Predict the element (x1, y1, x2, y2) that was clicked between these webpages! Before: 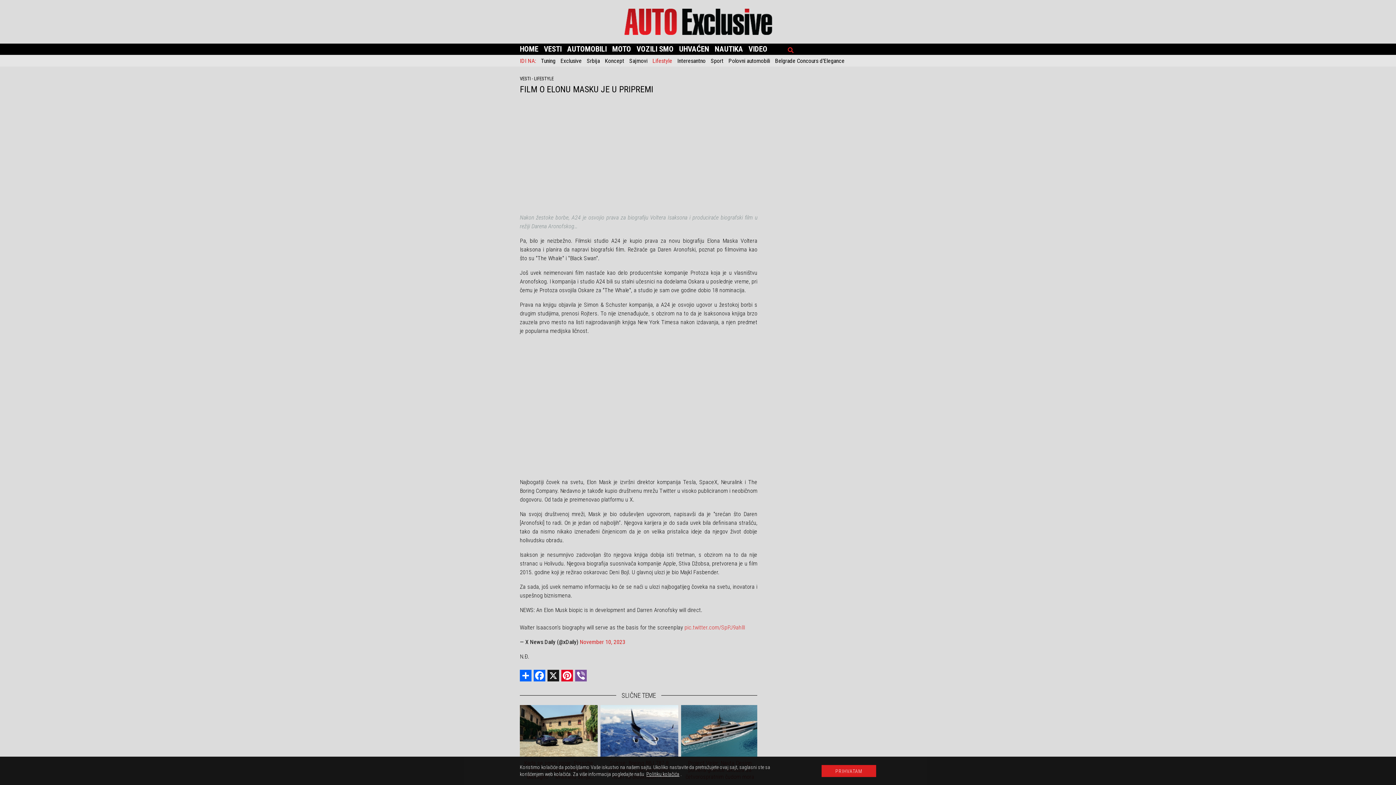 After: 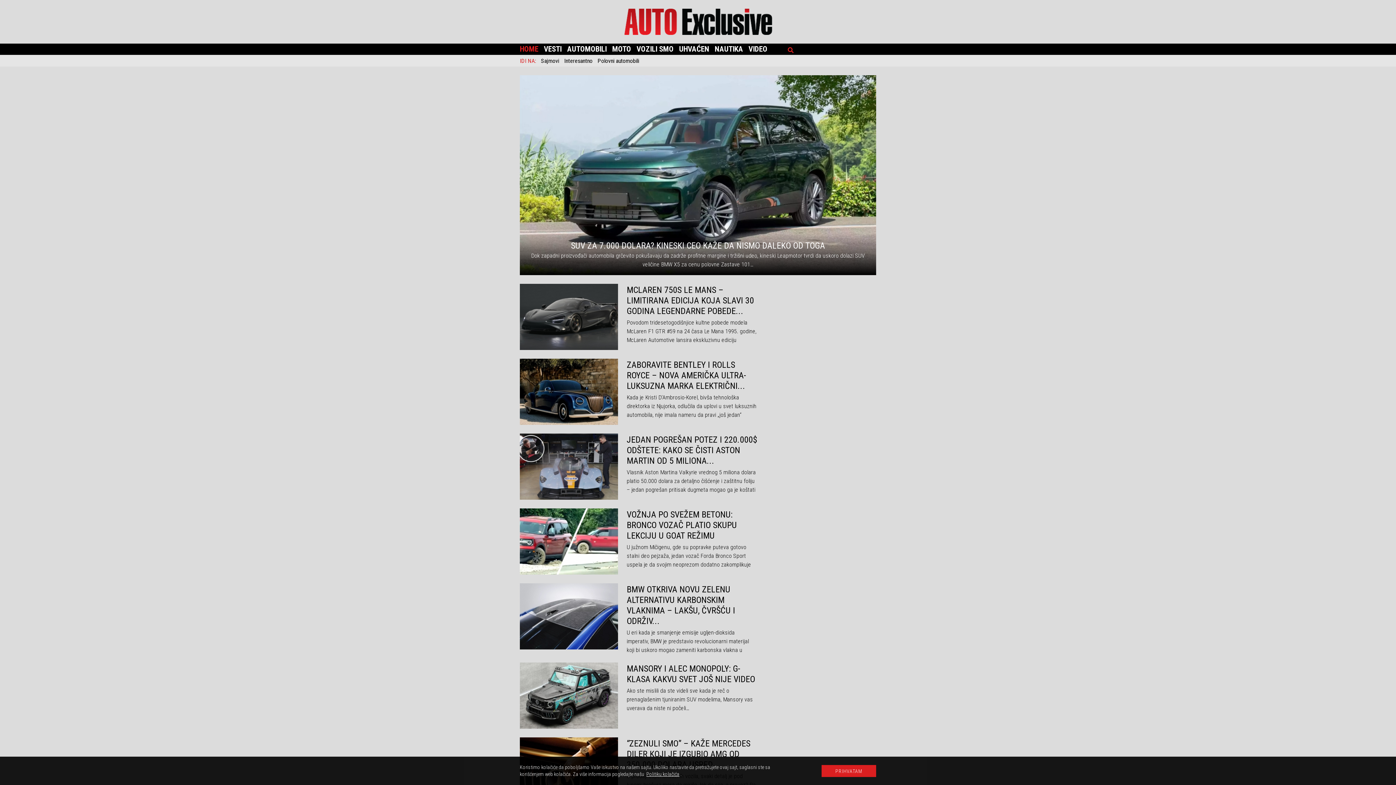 Action: bbox: (624, 8, 772, 34)